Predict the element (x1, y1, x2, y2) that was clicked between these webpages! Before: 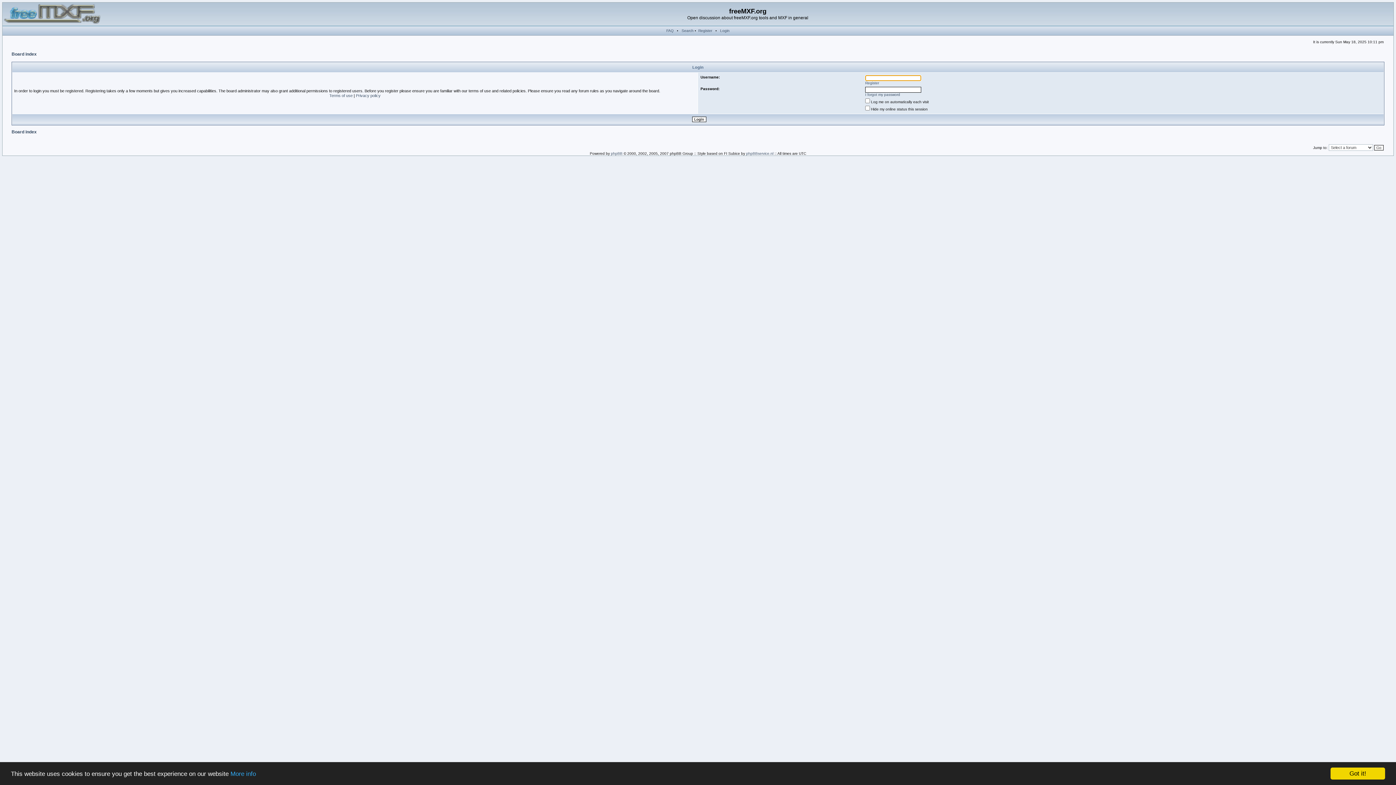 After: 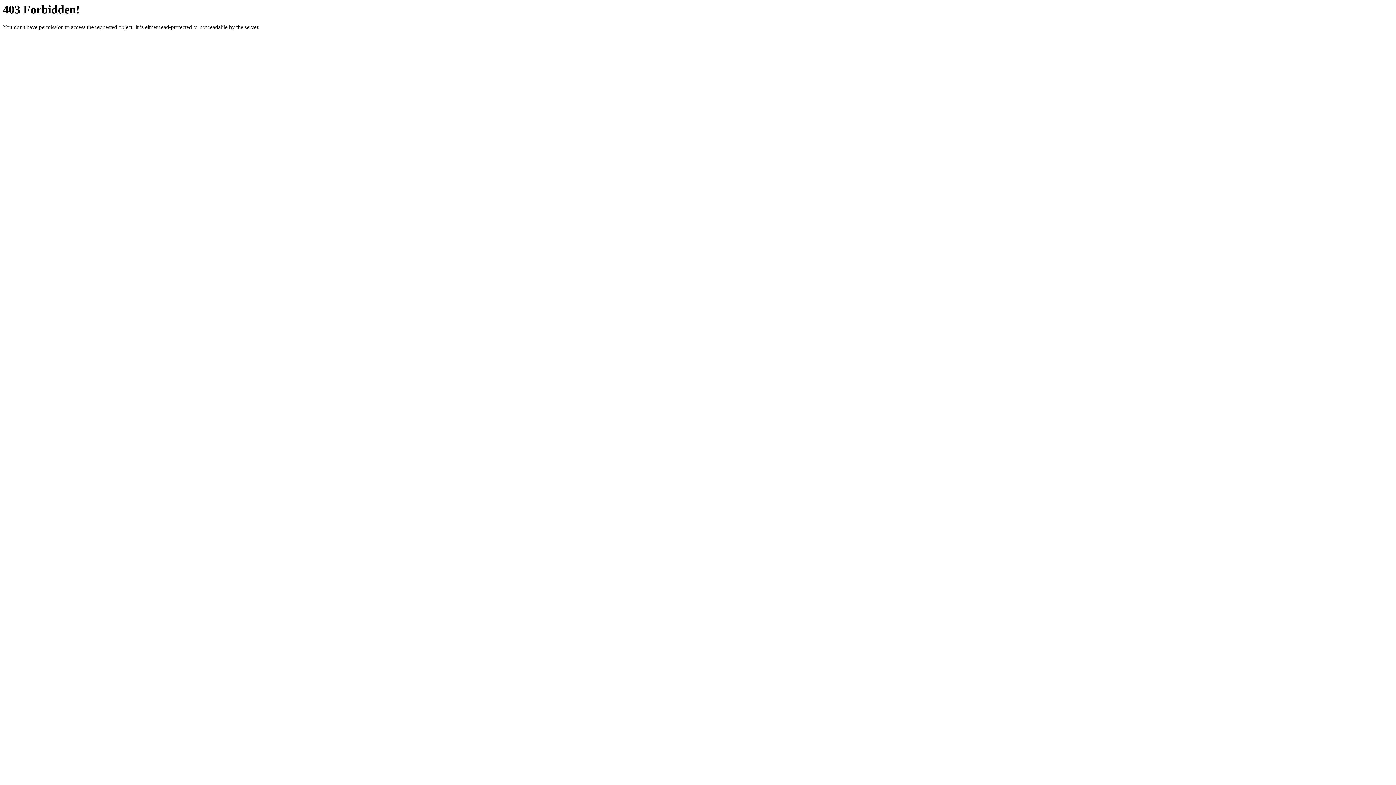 Action: bbox: (746, 151, 773, 155) label: phpBBservice.nl